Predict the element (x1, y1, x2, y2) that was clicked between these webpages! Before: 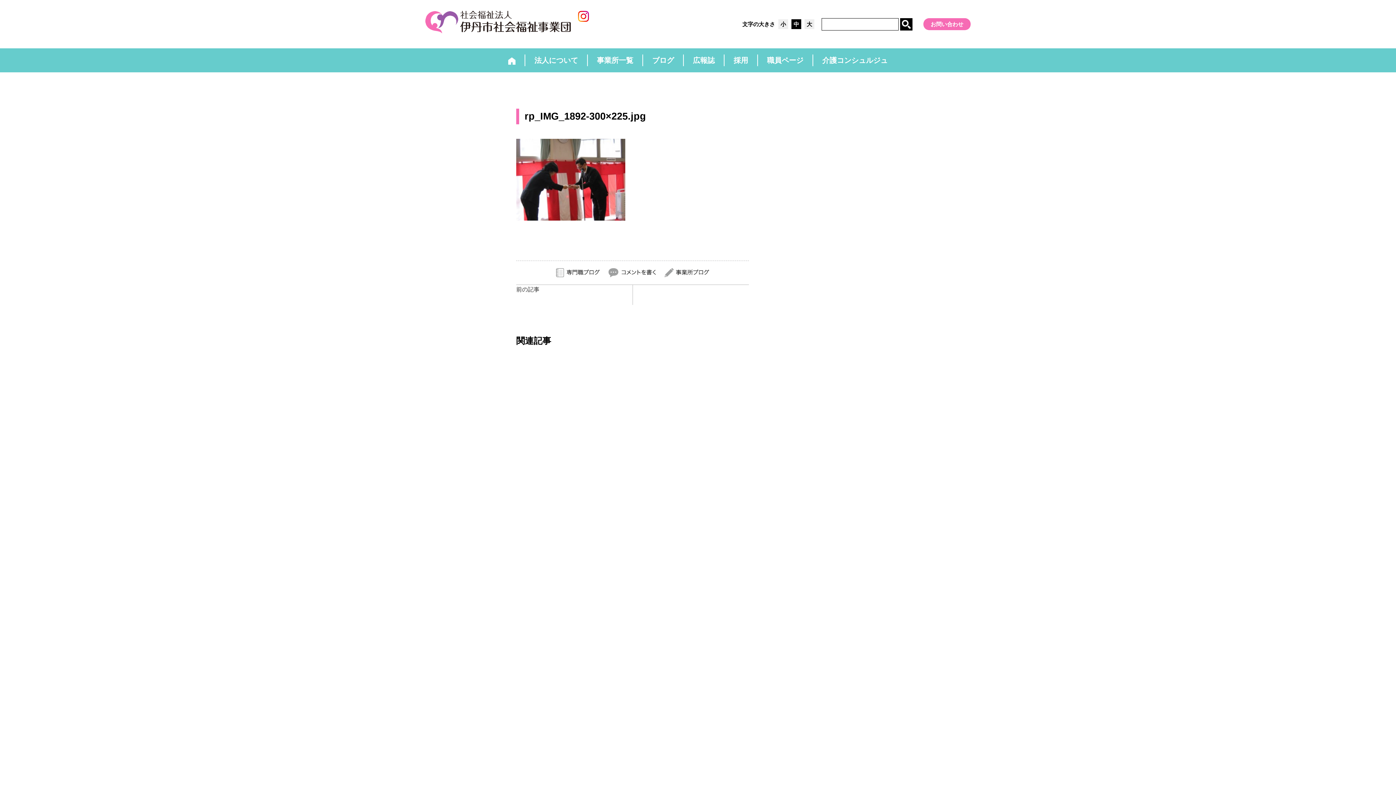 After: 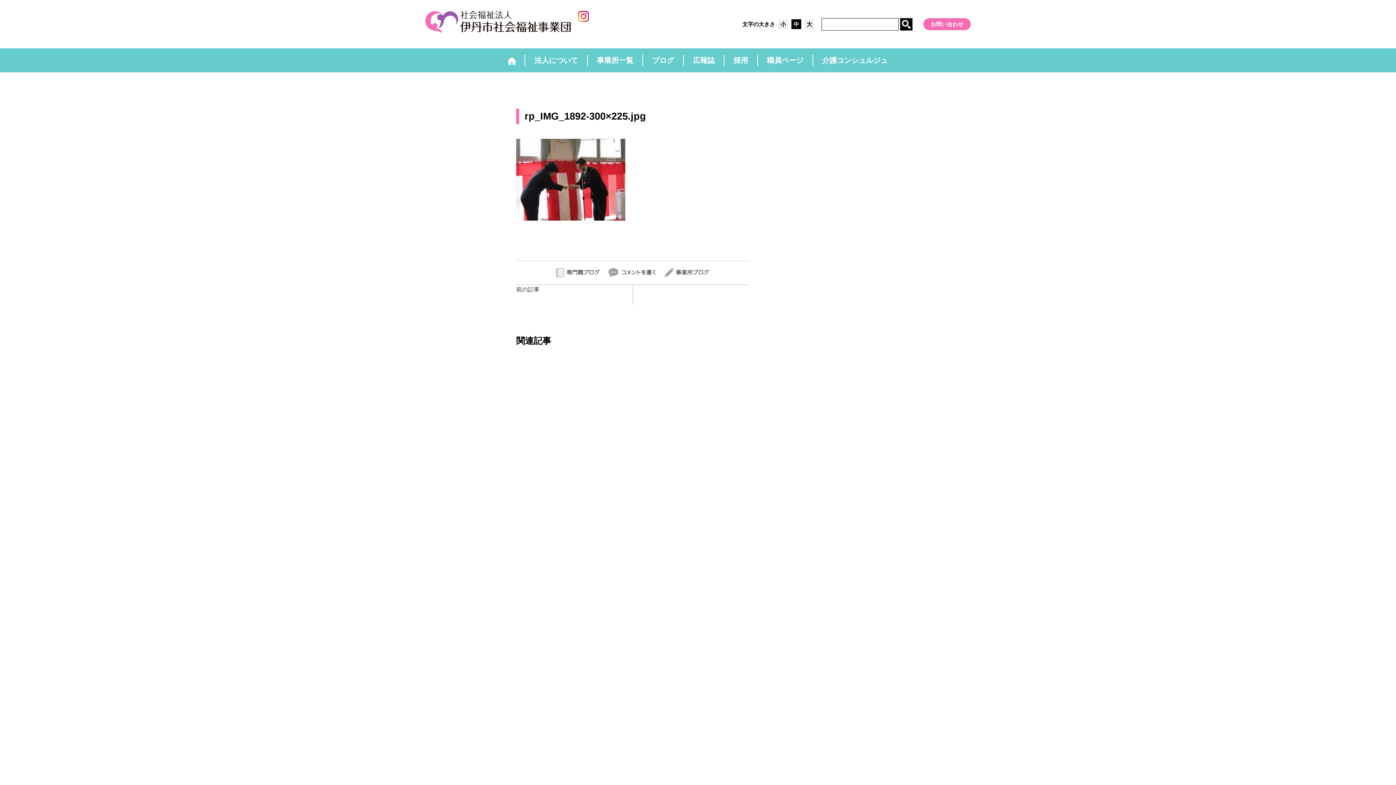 Action: bbox: (633, 285, 749, 305)